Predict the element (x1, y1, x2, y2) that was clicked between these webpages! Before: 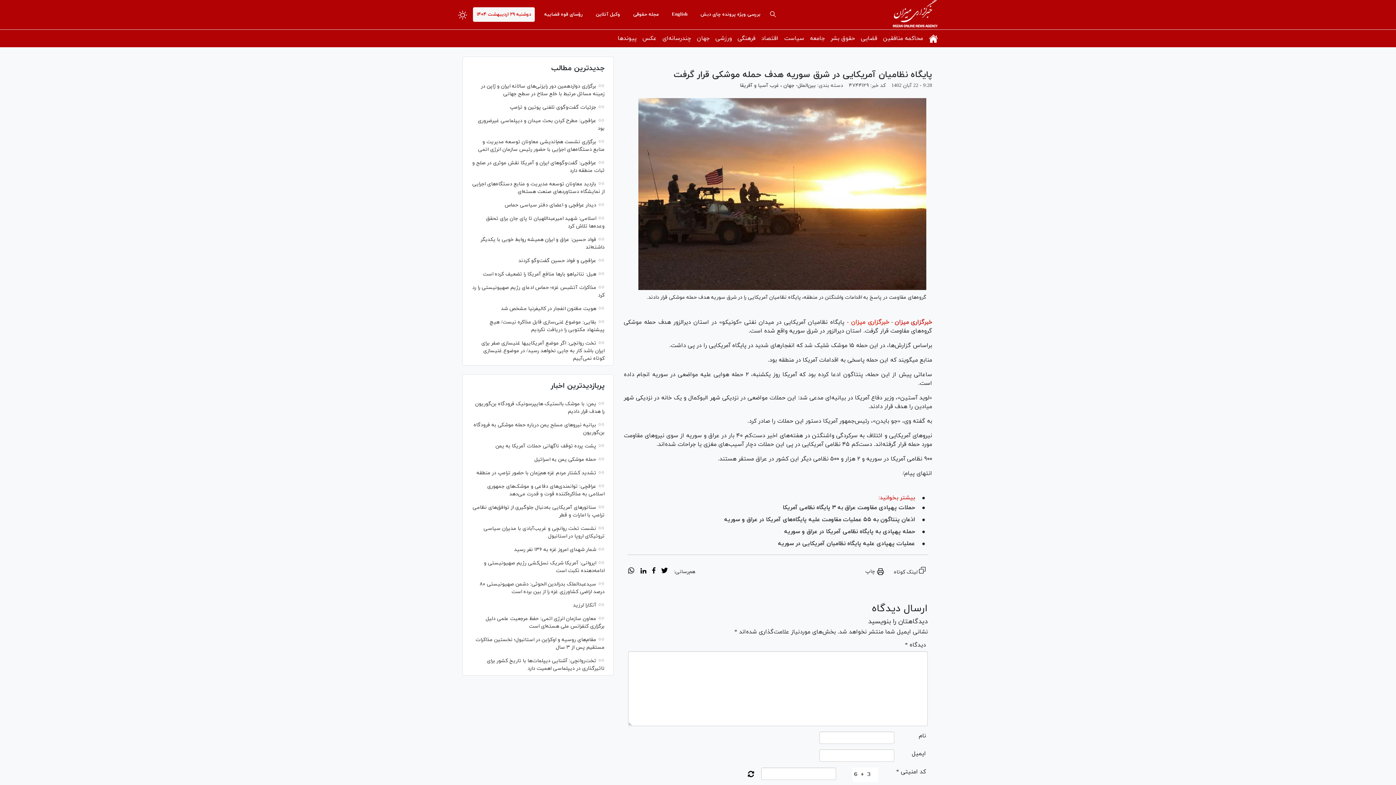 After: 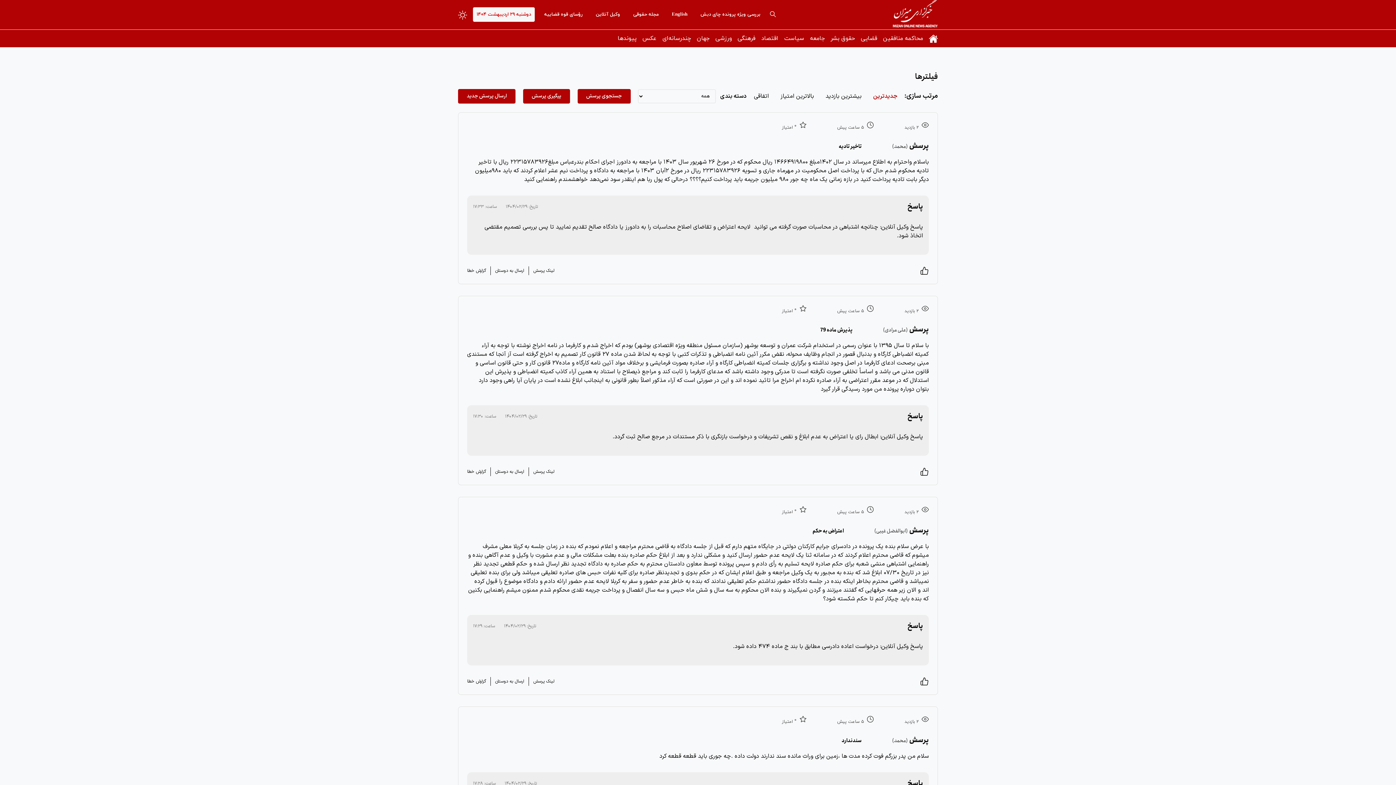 Action: label: وکیل آنلاین bbox: (592, 7, 624, 21)